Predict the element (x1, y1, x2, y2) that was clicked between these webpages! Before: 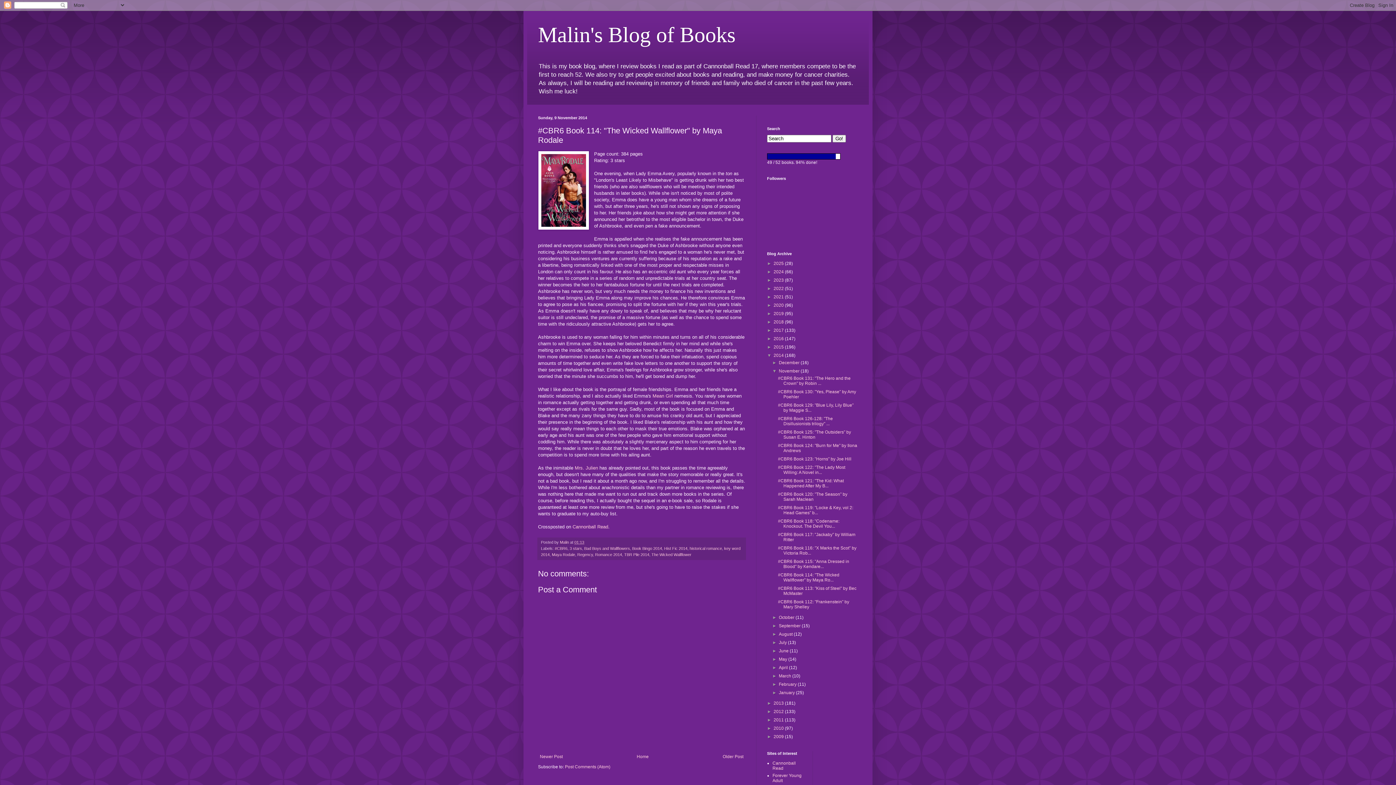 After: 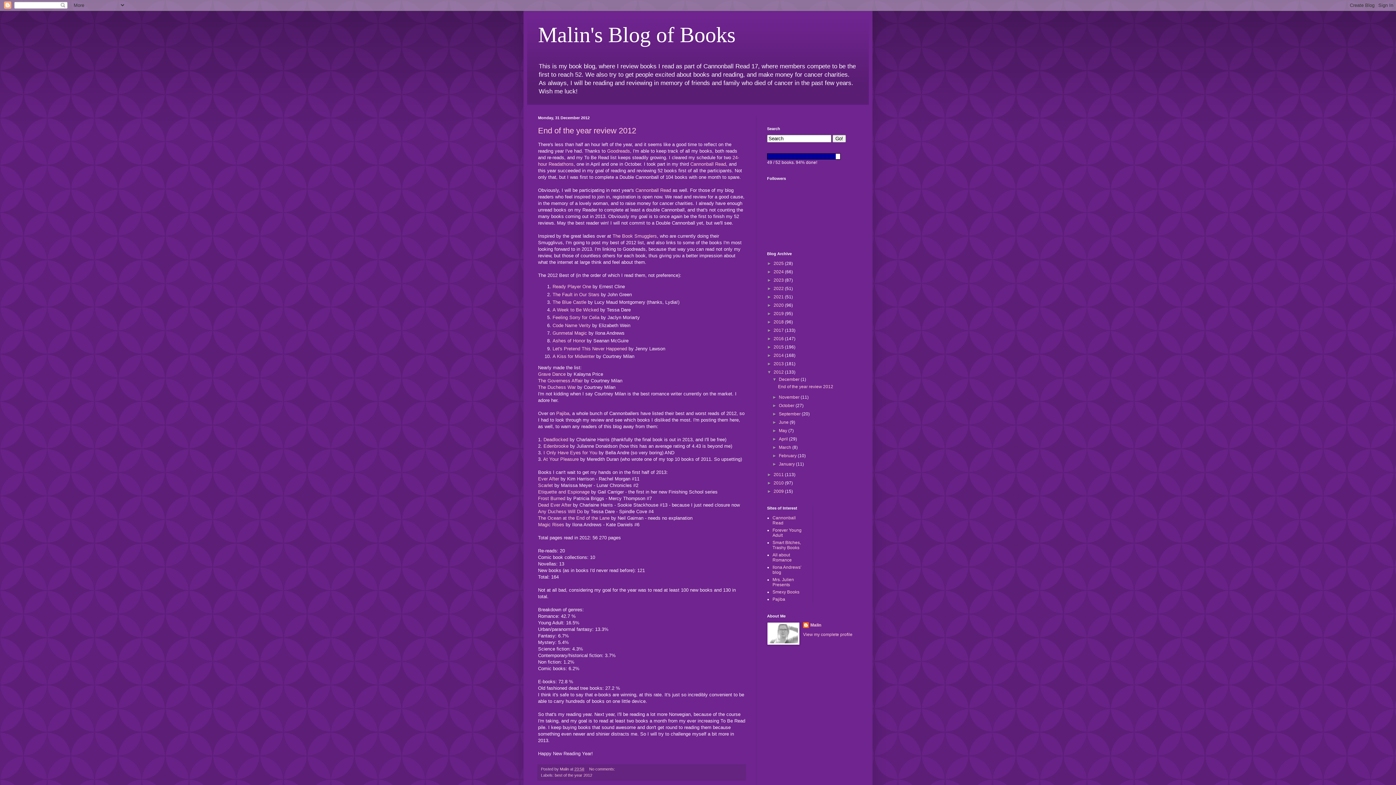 Action: label: 2012  bbox: (773, 709, 785, 714)